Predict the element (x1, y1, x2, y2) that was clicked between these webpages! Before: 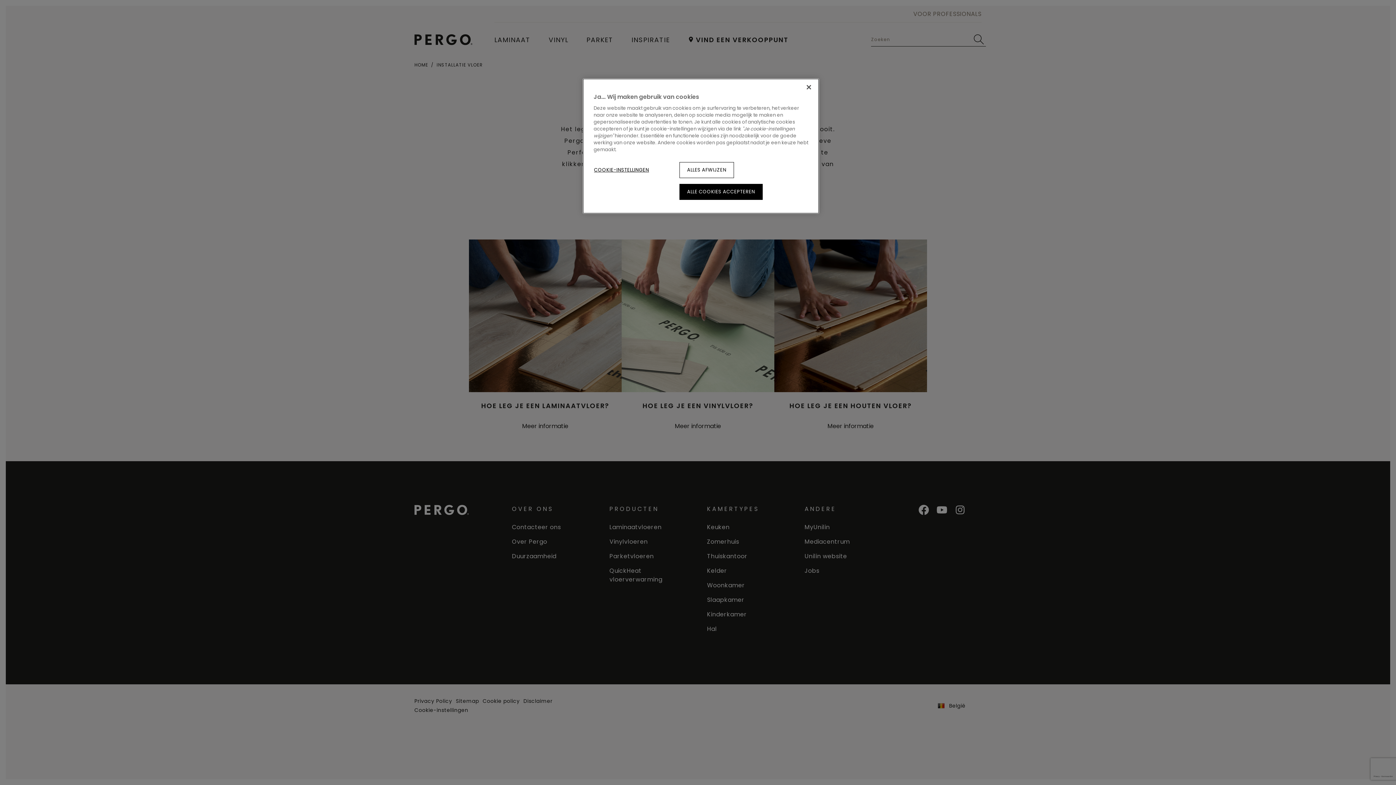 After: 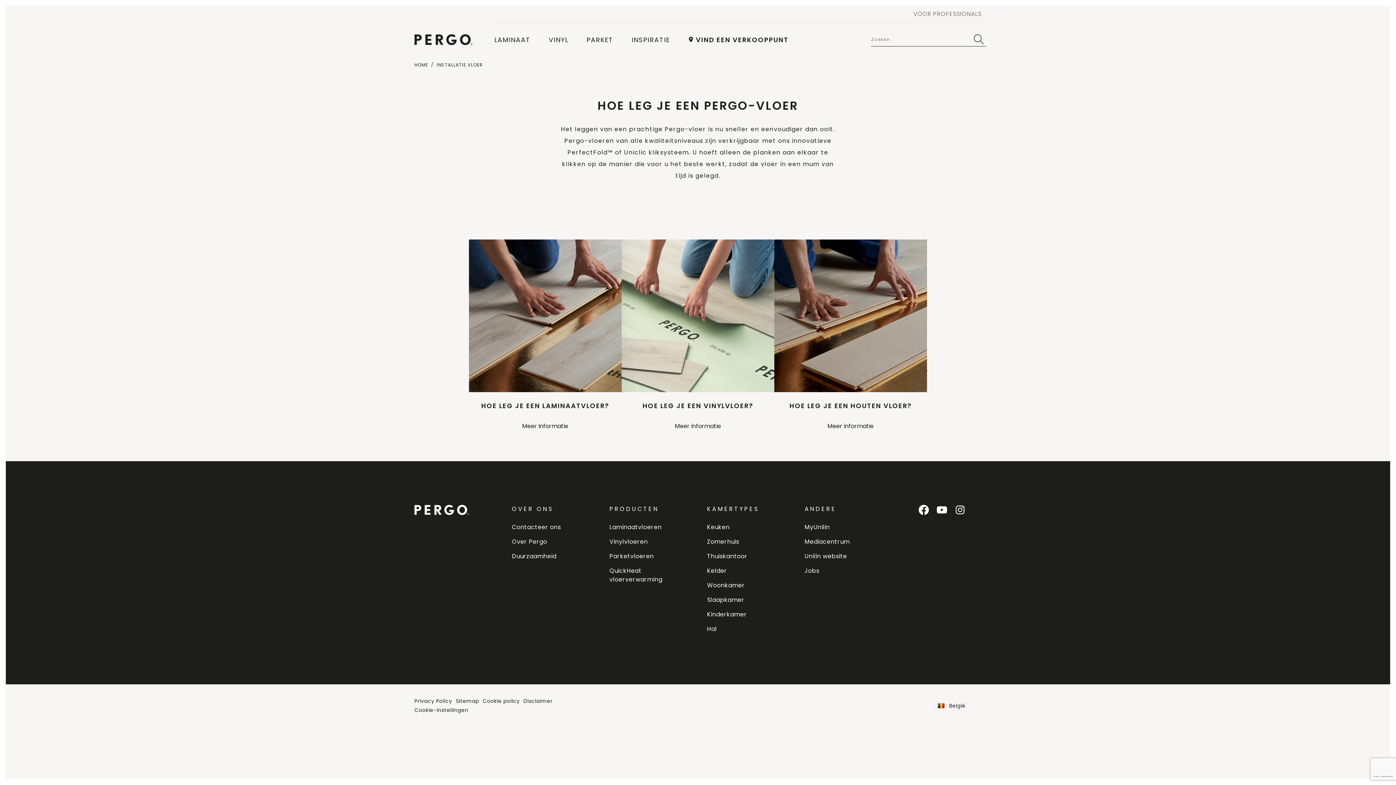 Action: label: Sluiten bbox: (801, 79, 817, 95)